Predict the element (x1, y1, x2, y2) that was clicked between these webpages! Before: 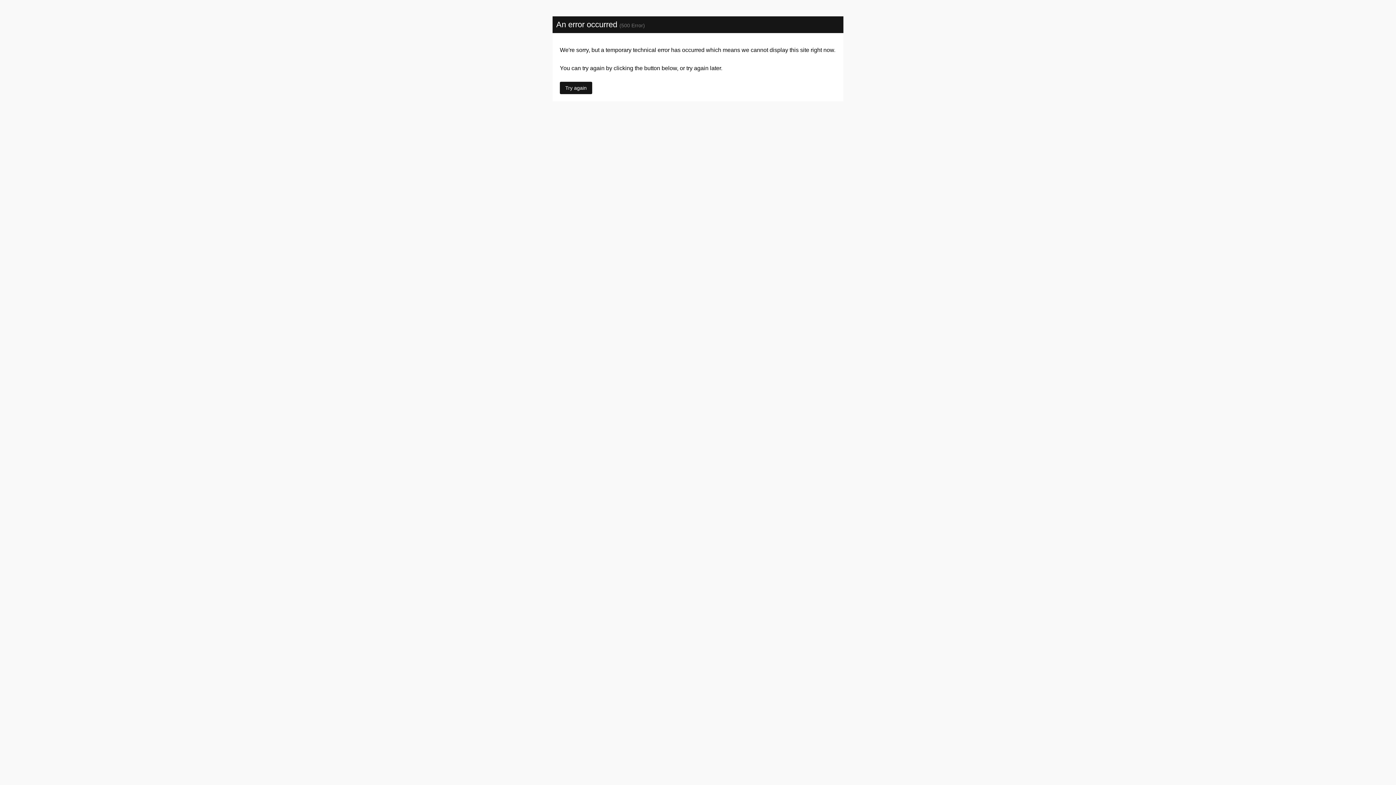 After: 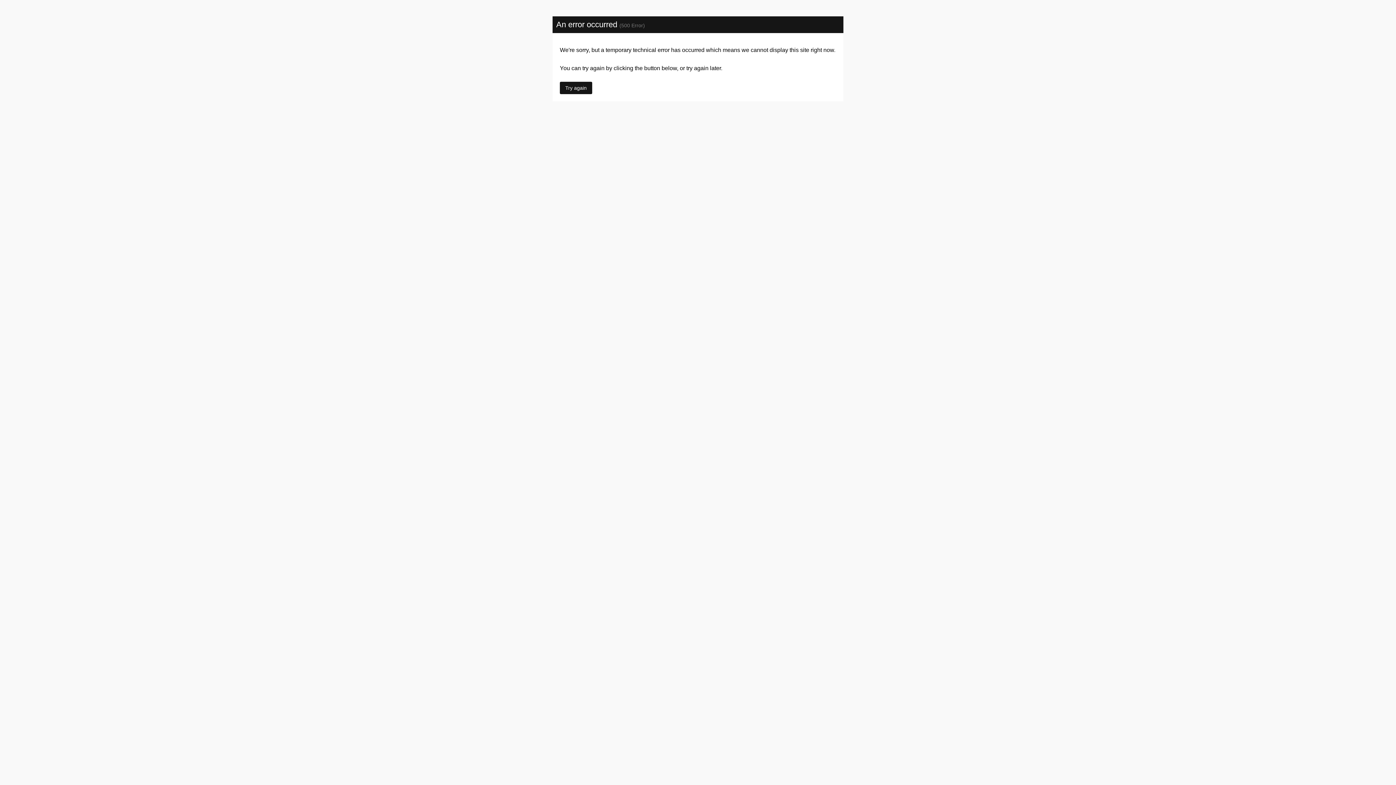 Action: bbox: (560, 81, 592, 94) label: Try again